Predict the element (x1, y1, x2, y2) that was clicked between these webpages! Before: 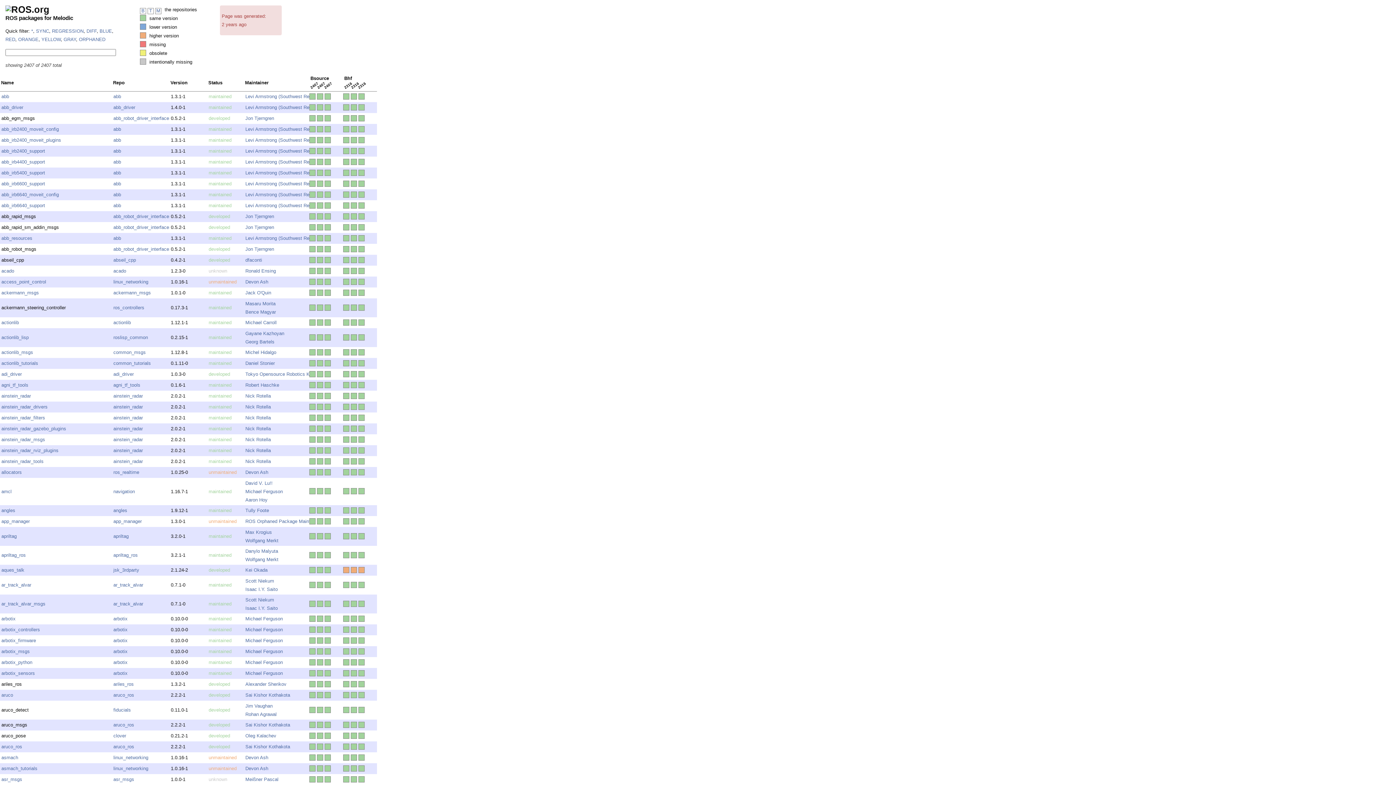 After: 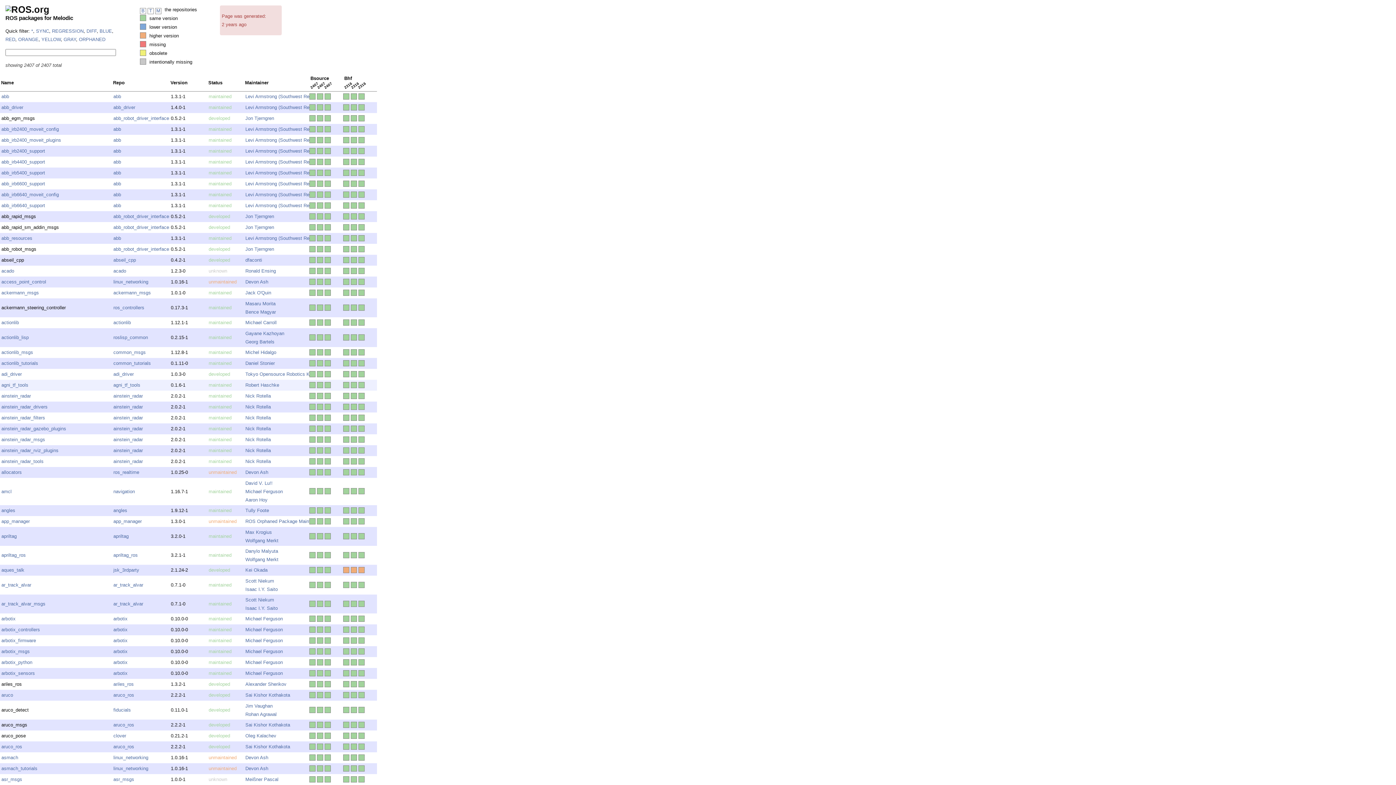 Action: label: 0.1.6-1bionic.20230330.144910 bbox: (350, 382, 357, 388)